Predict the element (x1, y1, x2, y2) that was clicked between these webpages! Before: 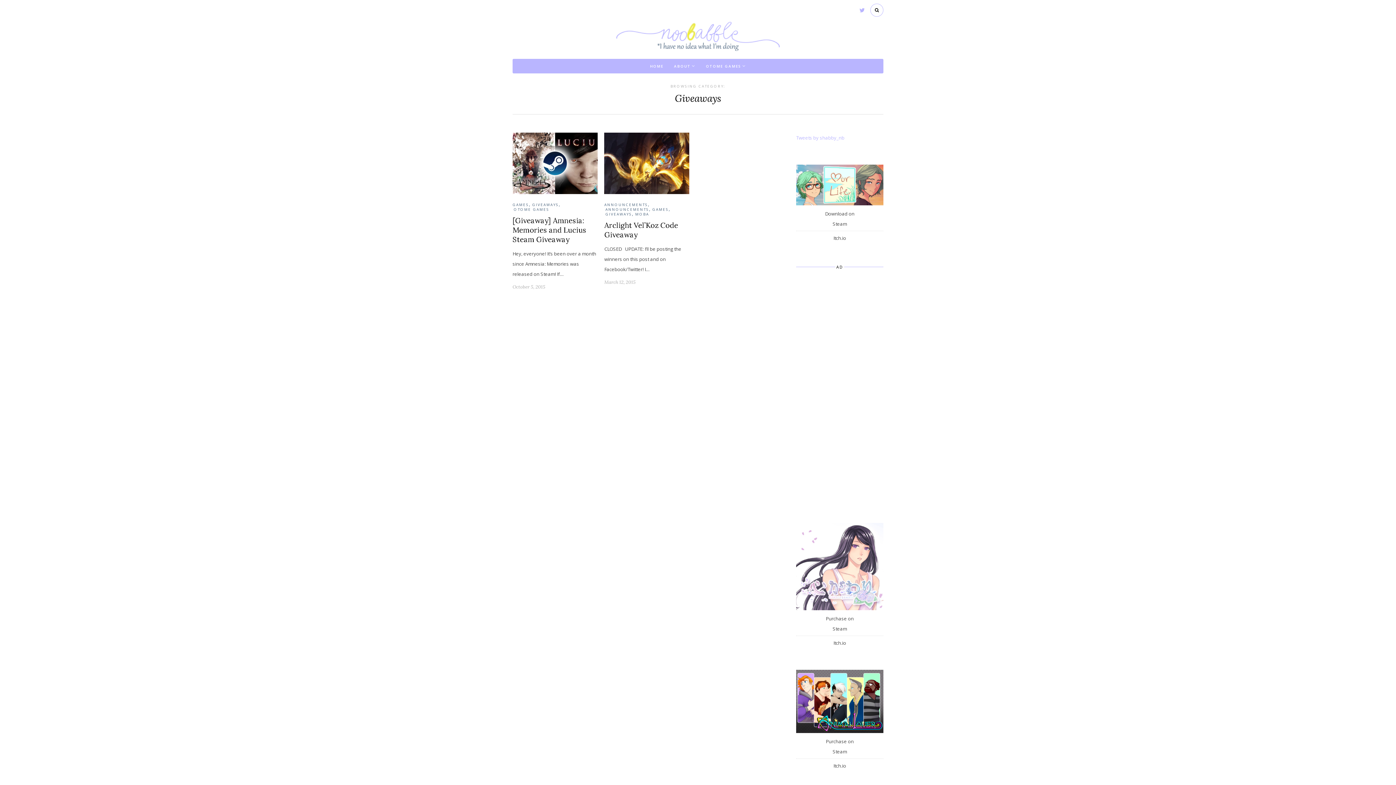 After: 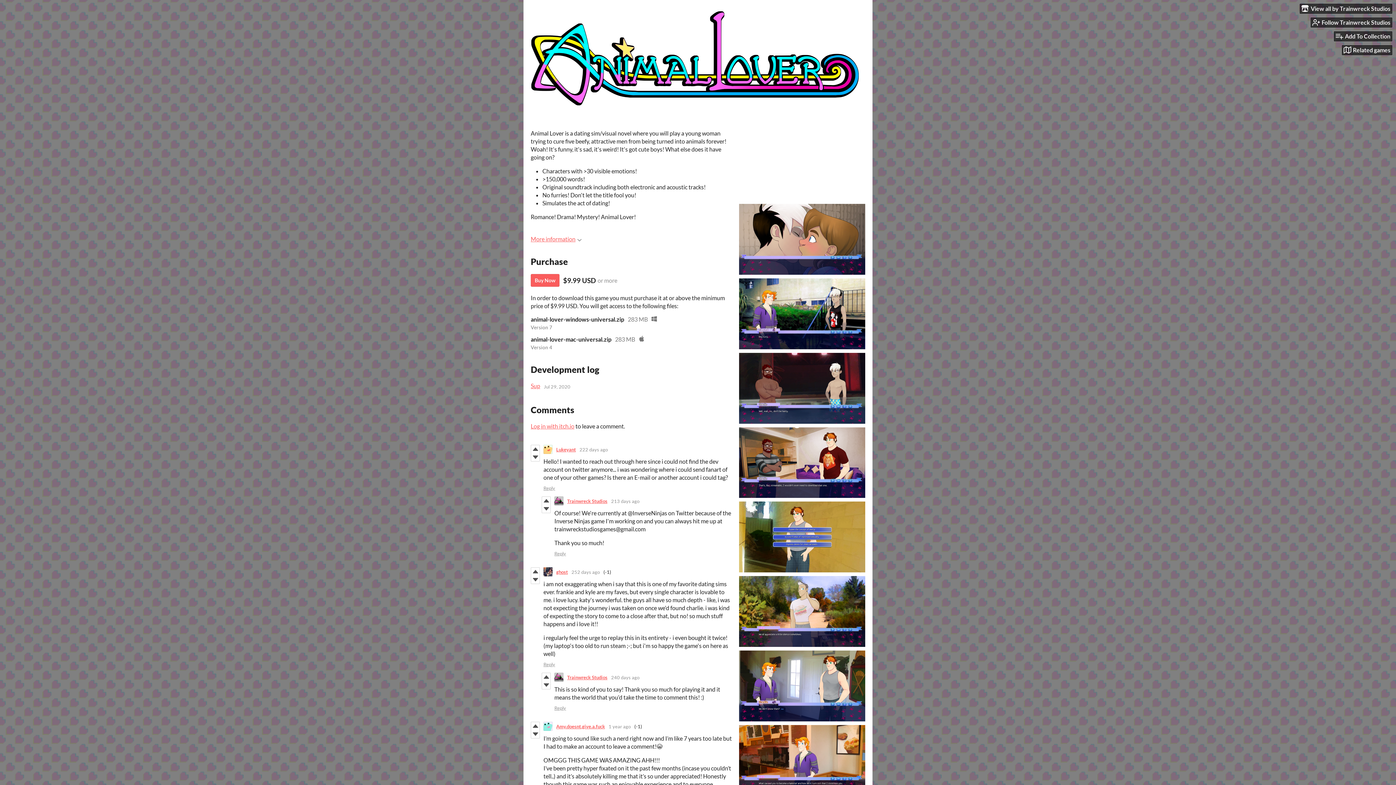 Action: bbox: (833, 762, 846, 769) label: Itch.io